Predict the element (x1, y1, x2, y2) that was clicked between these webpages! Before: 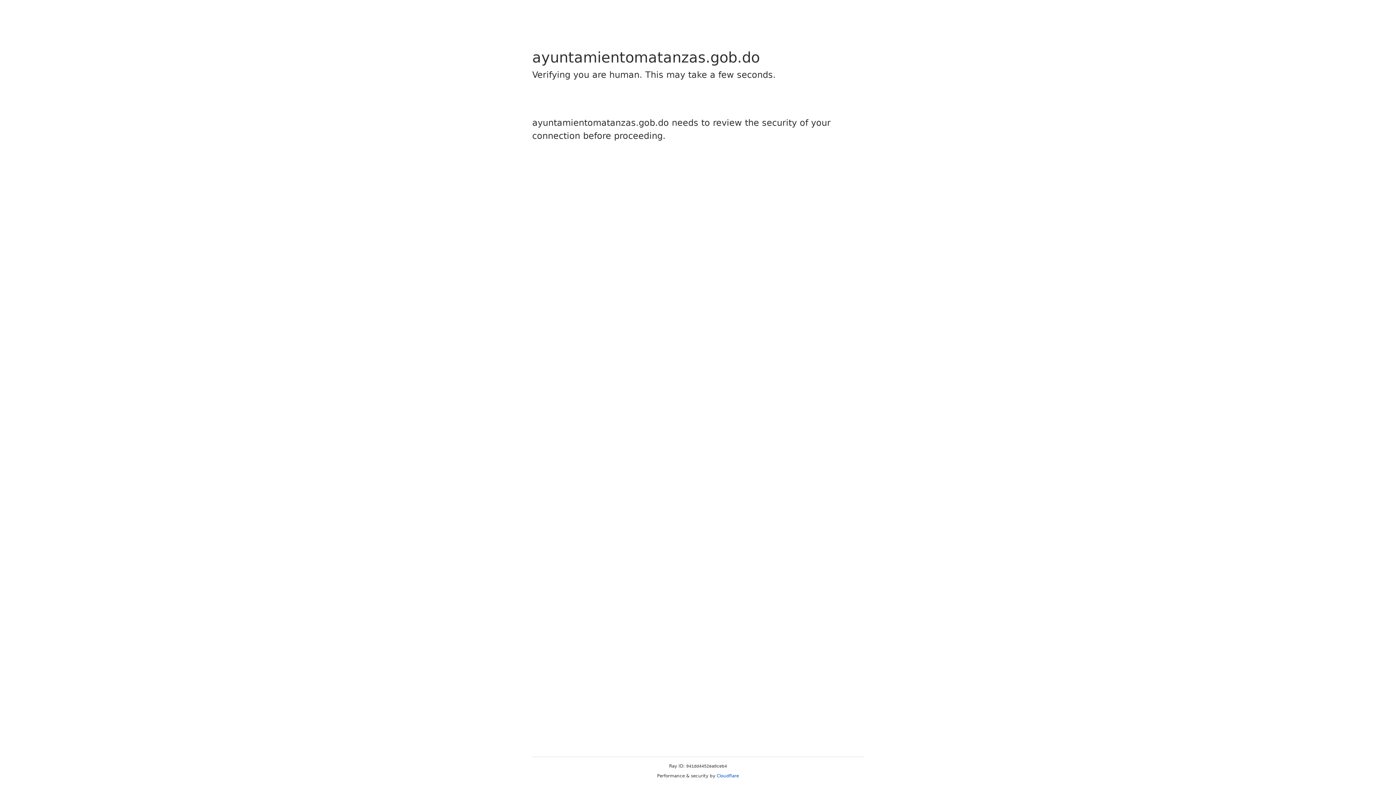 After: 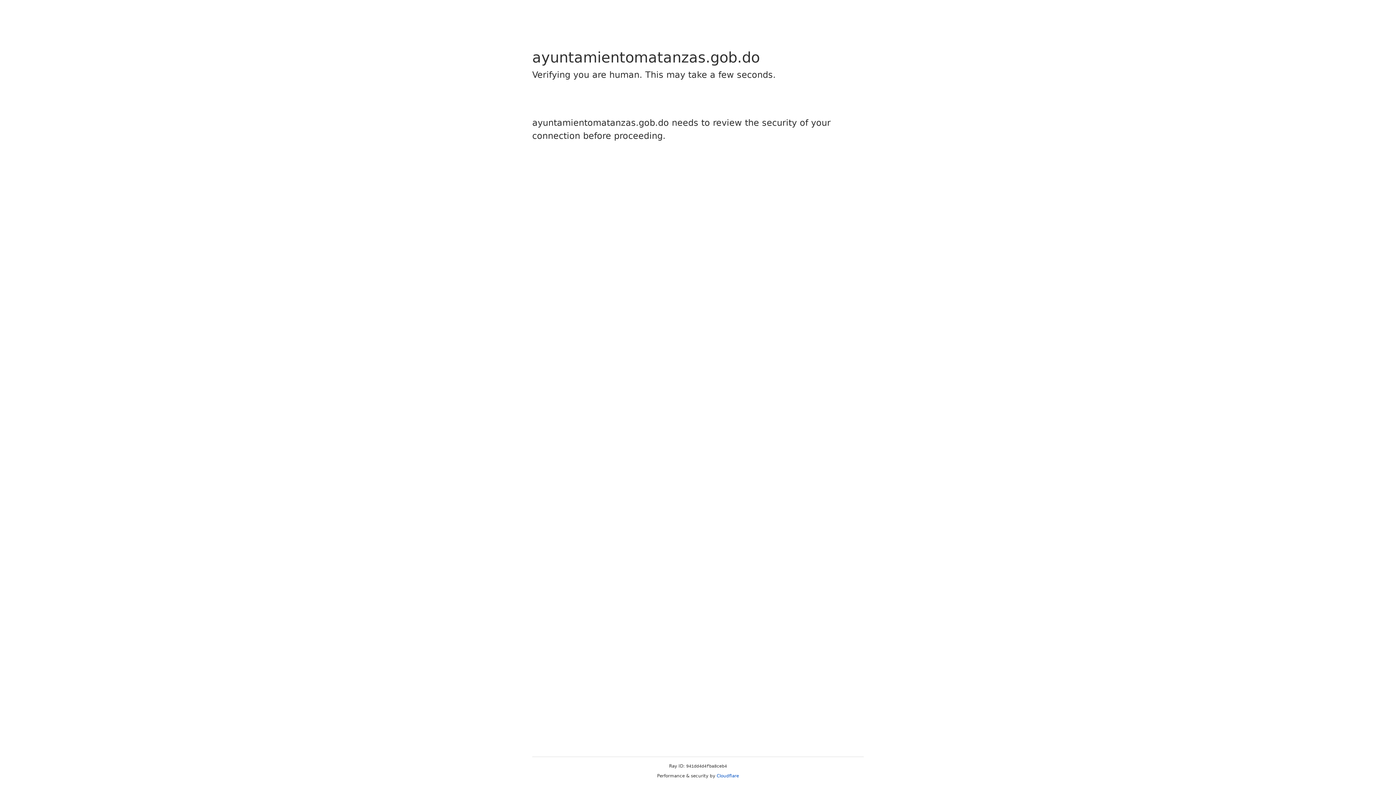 Action: label: Cloudflare bbox: (716, 773, 739, 778)